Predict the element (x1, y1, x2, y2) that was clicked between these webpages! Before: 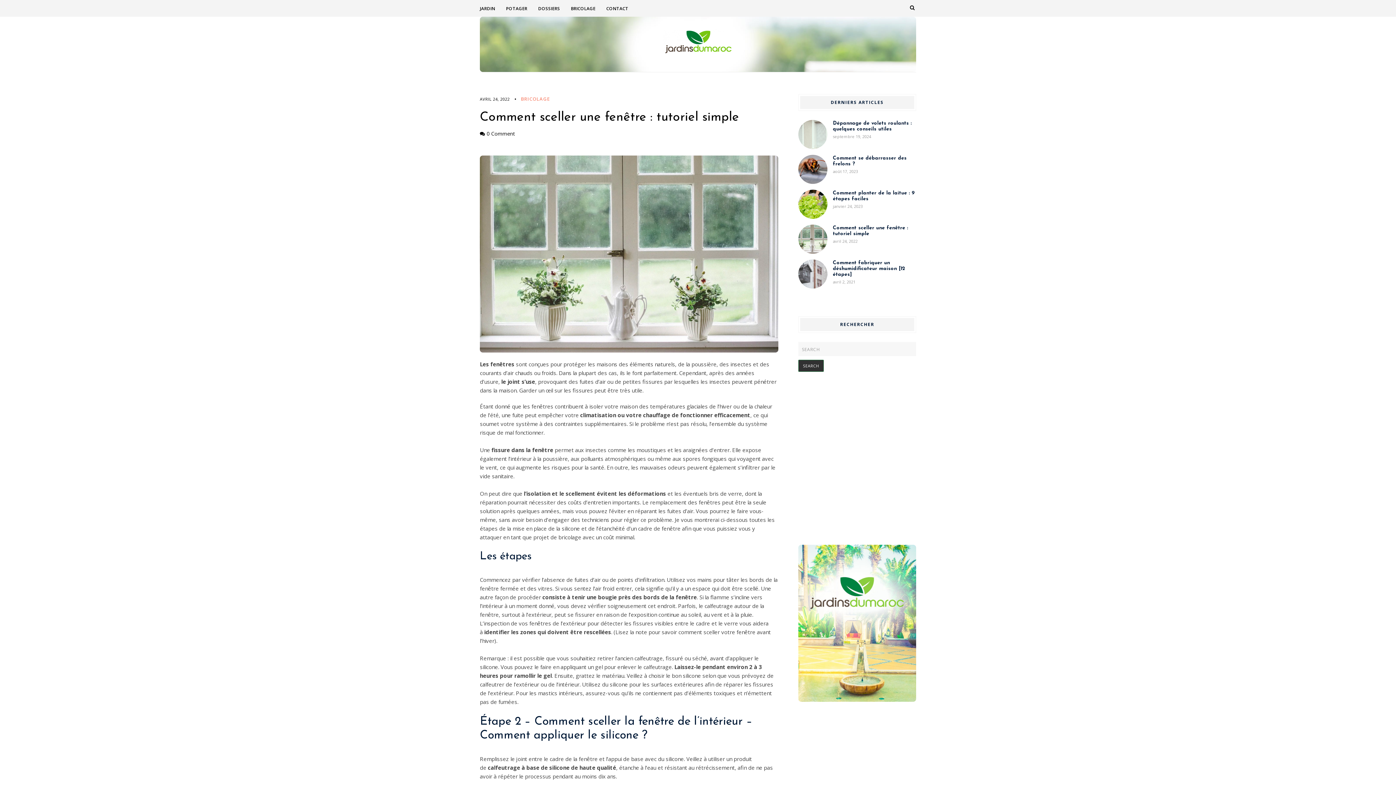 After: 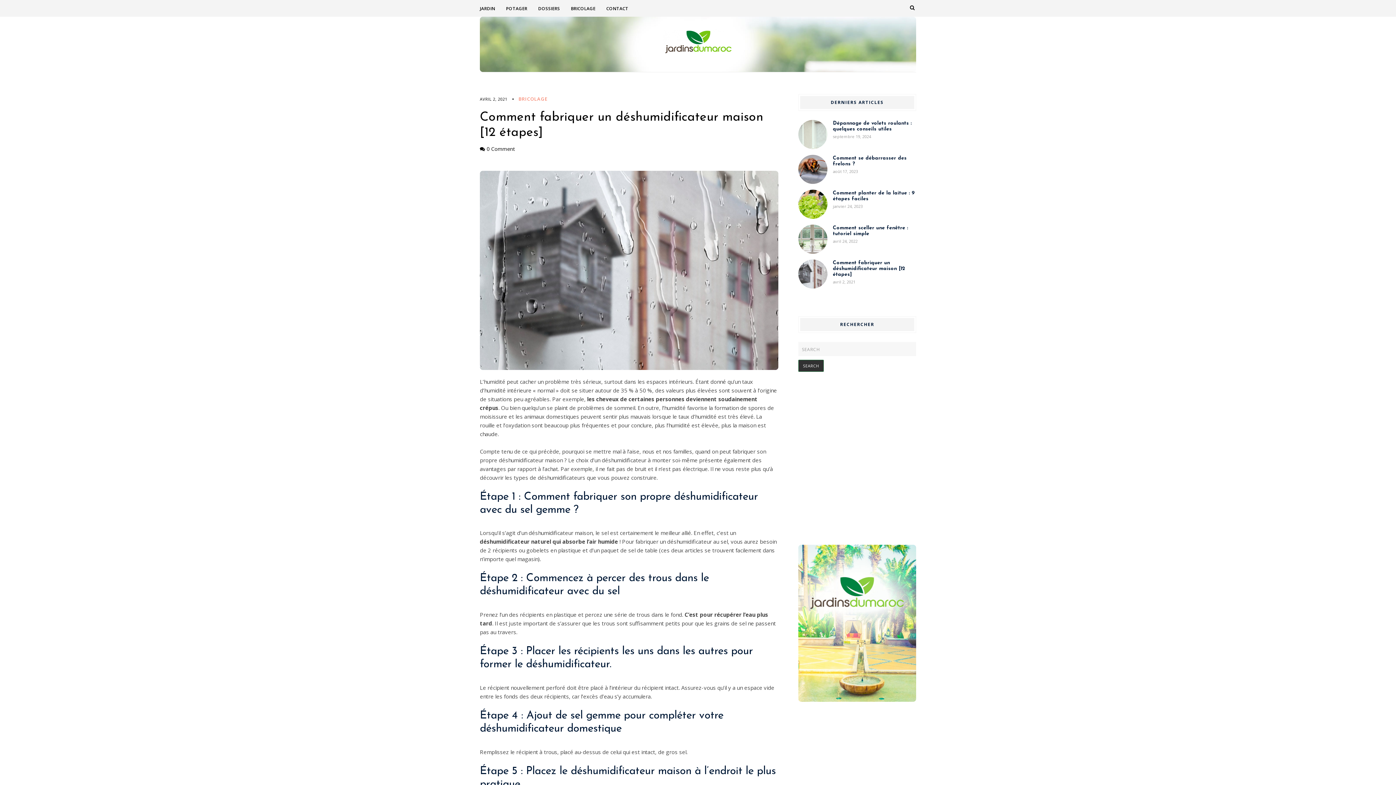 Action: bbox: (798, 283, 827, 290)